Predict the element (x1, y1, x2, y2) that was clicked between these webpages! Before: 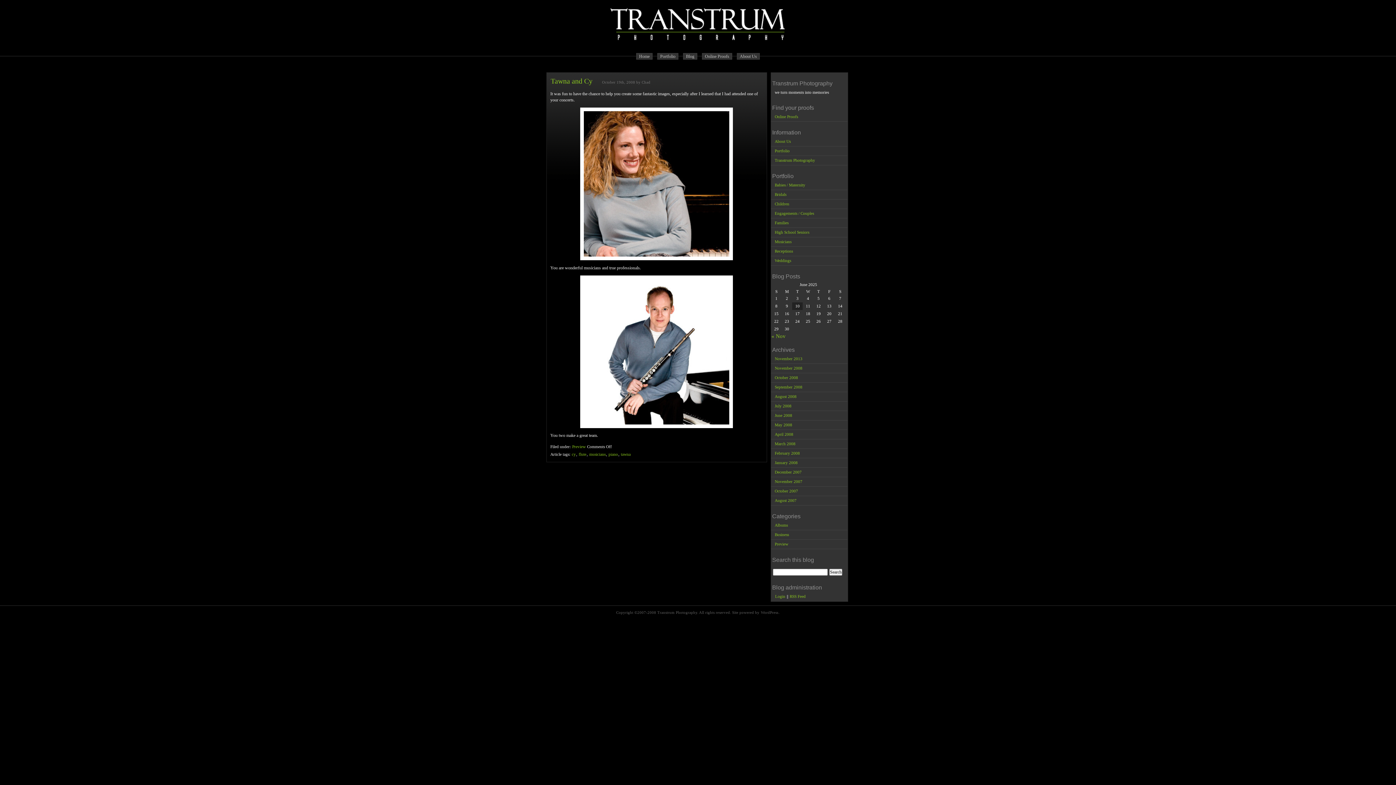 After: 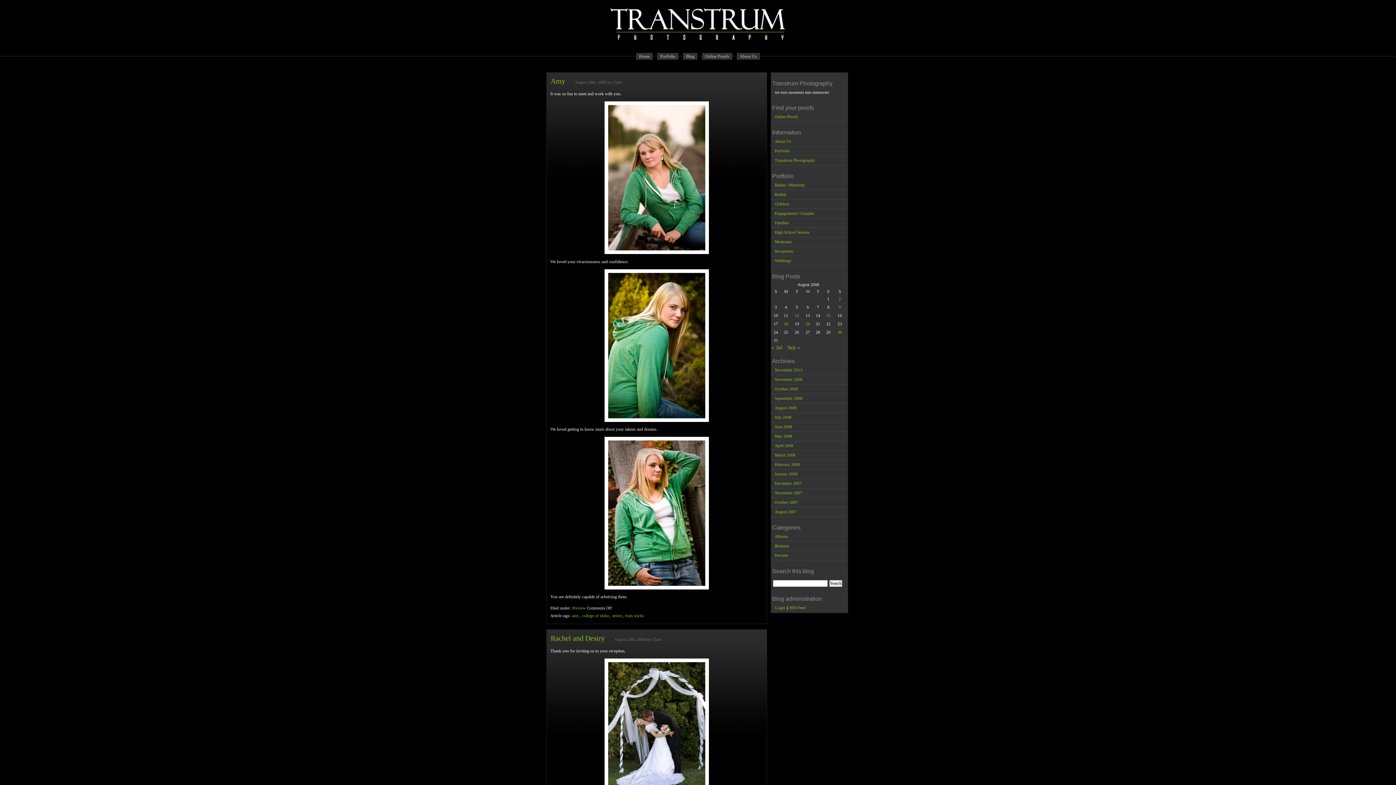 Action: bbox: (771, 392, 847, 401) label: August 2008